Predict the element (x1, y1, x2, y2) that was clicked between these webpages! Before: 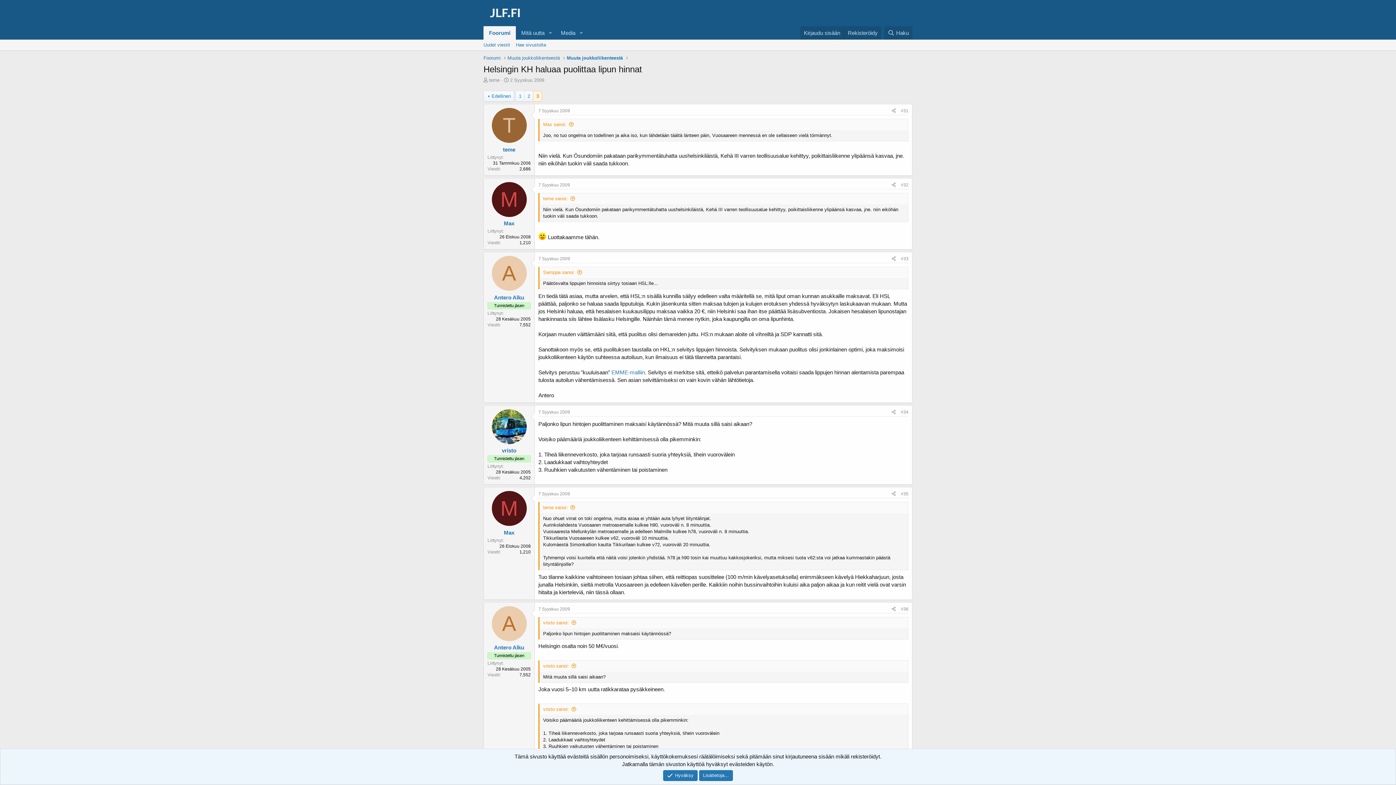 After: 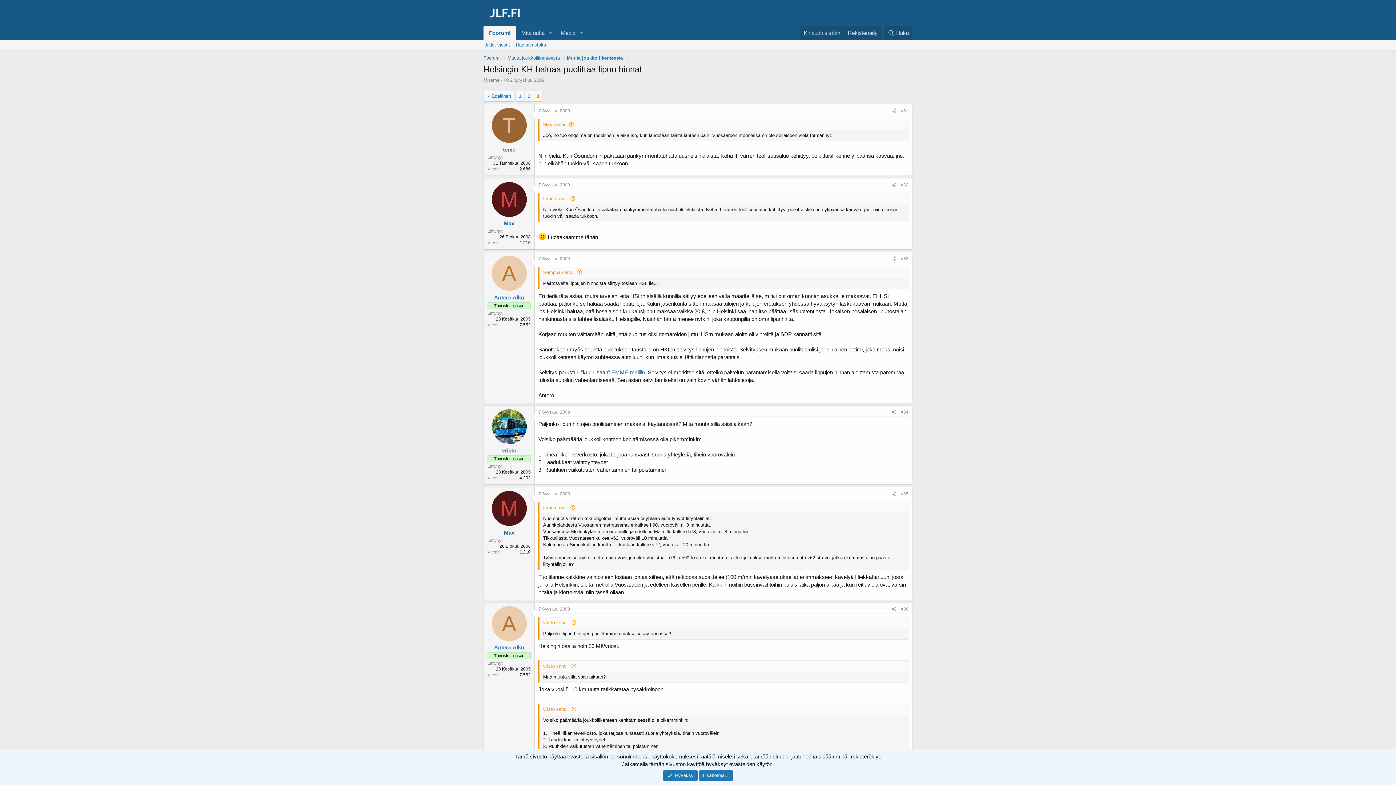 Action: label: 3 bbox: (533, 91, 541, 101)